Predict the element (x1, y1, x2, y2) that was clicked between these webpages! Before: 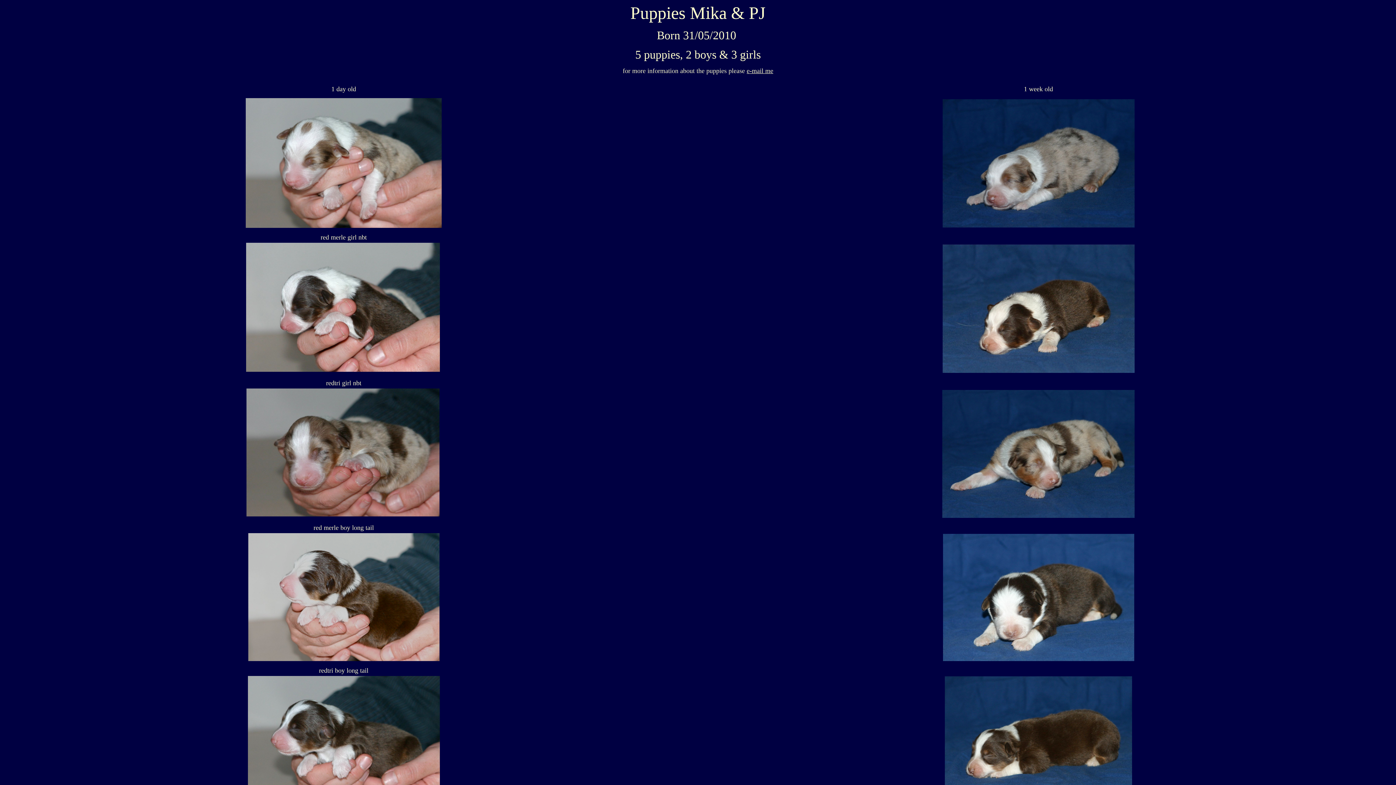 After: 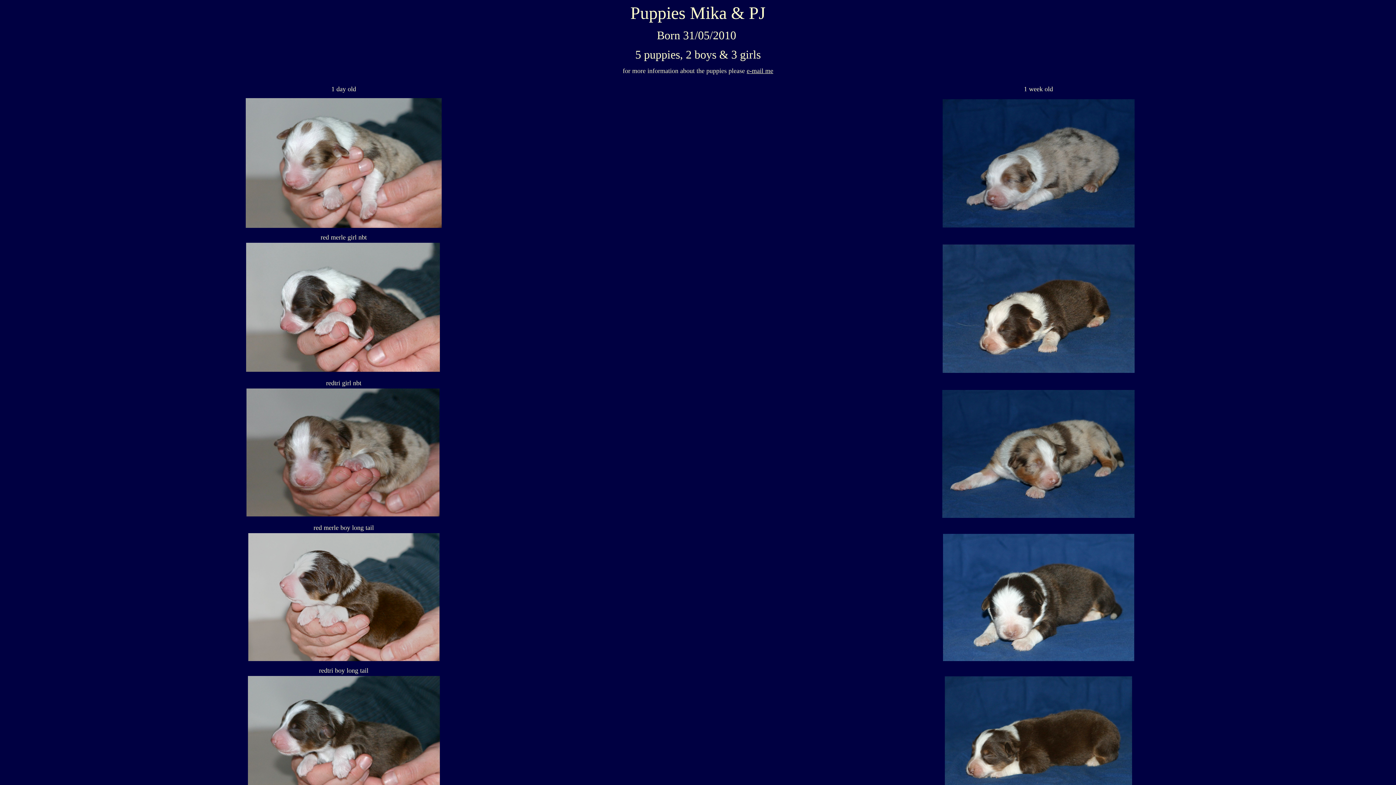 Action: label: e-mail me bbox: (746, 67, 773, 74)